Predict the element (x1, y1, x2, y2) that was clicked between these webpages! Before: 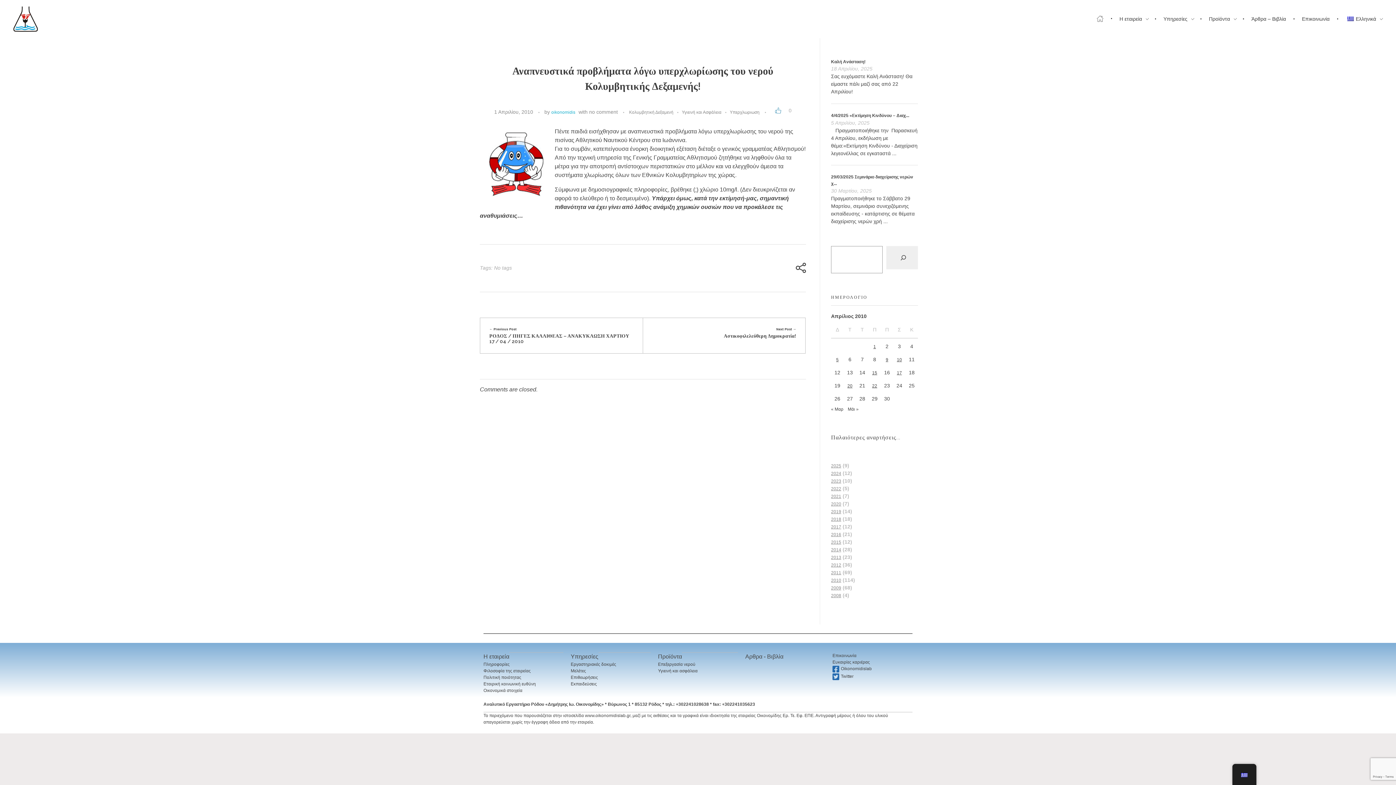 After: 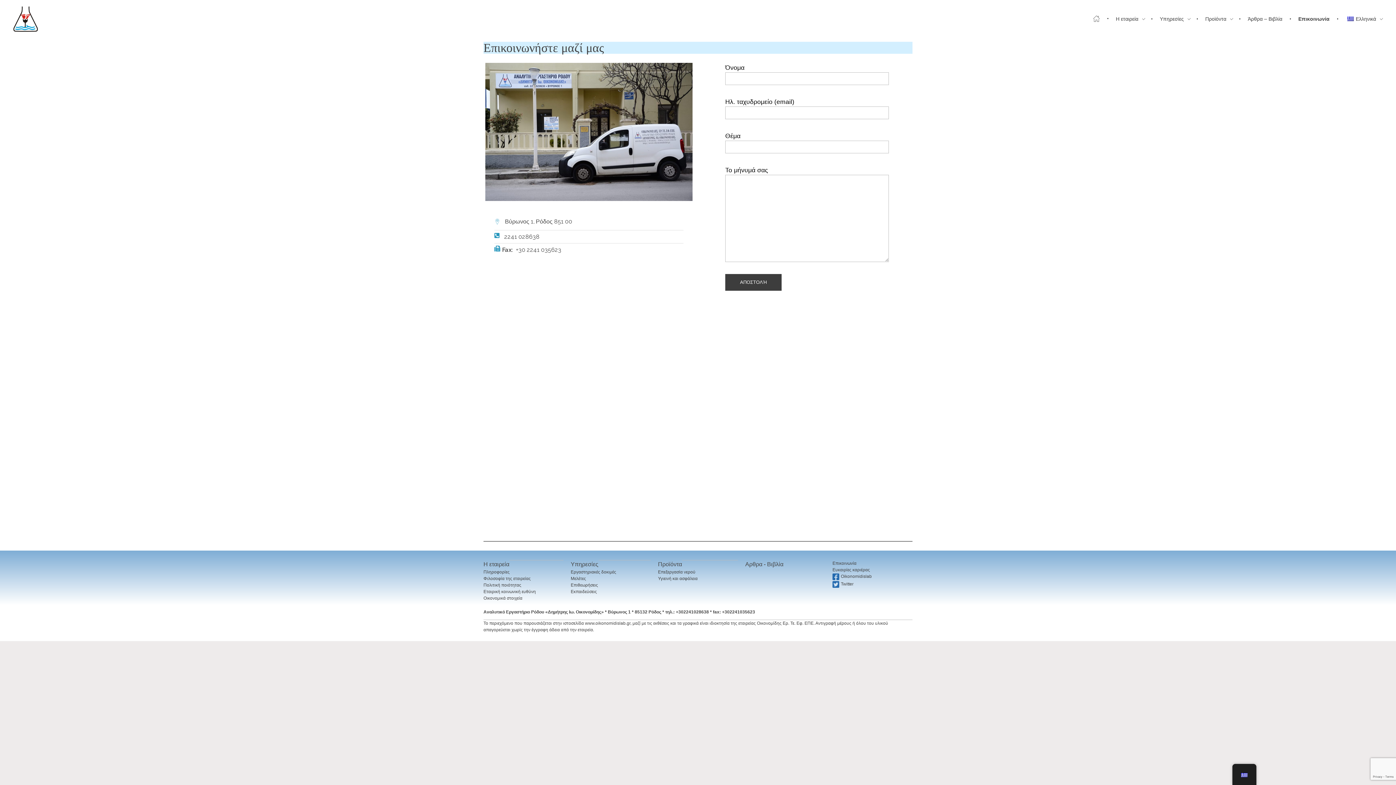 Action: bbox: (832, 652, 856, 659) label: Επικοινωνία